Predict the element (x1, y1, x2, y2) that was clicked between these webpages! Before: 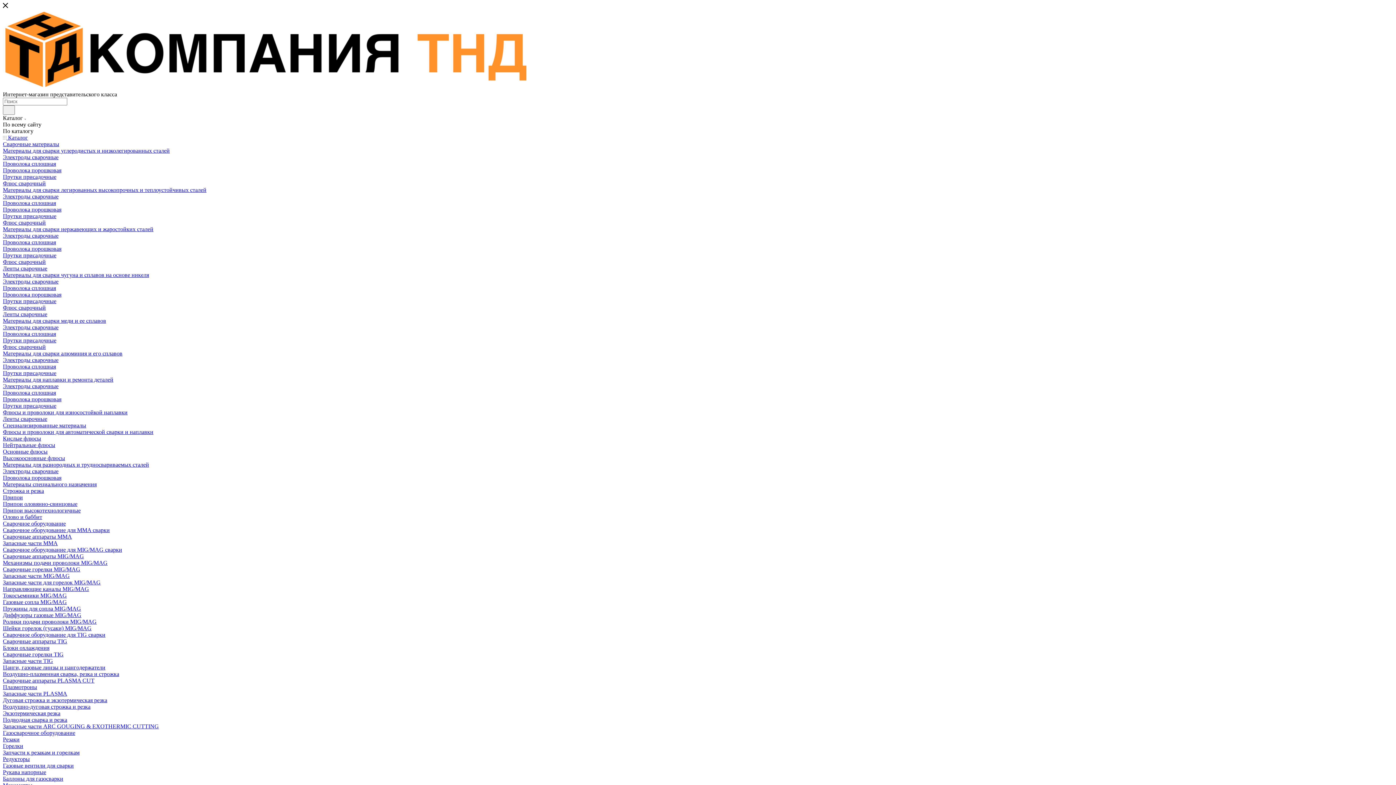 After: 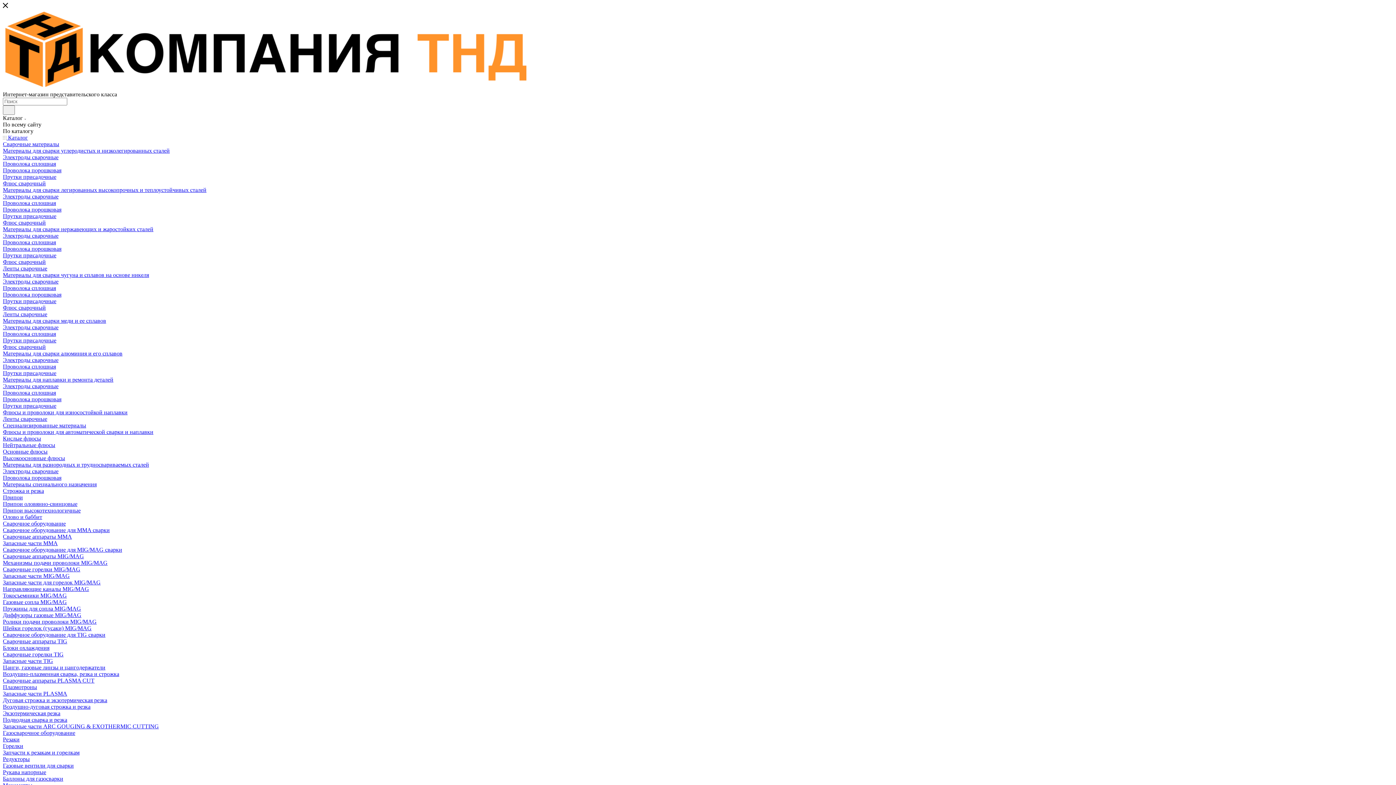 Action: bbox: (2, 173, 56, 180) label: Прутки присадочные